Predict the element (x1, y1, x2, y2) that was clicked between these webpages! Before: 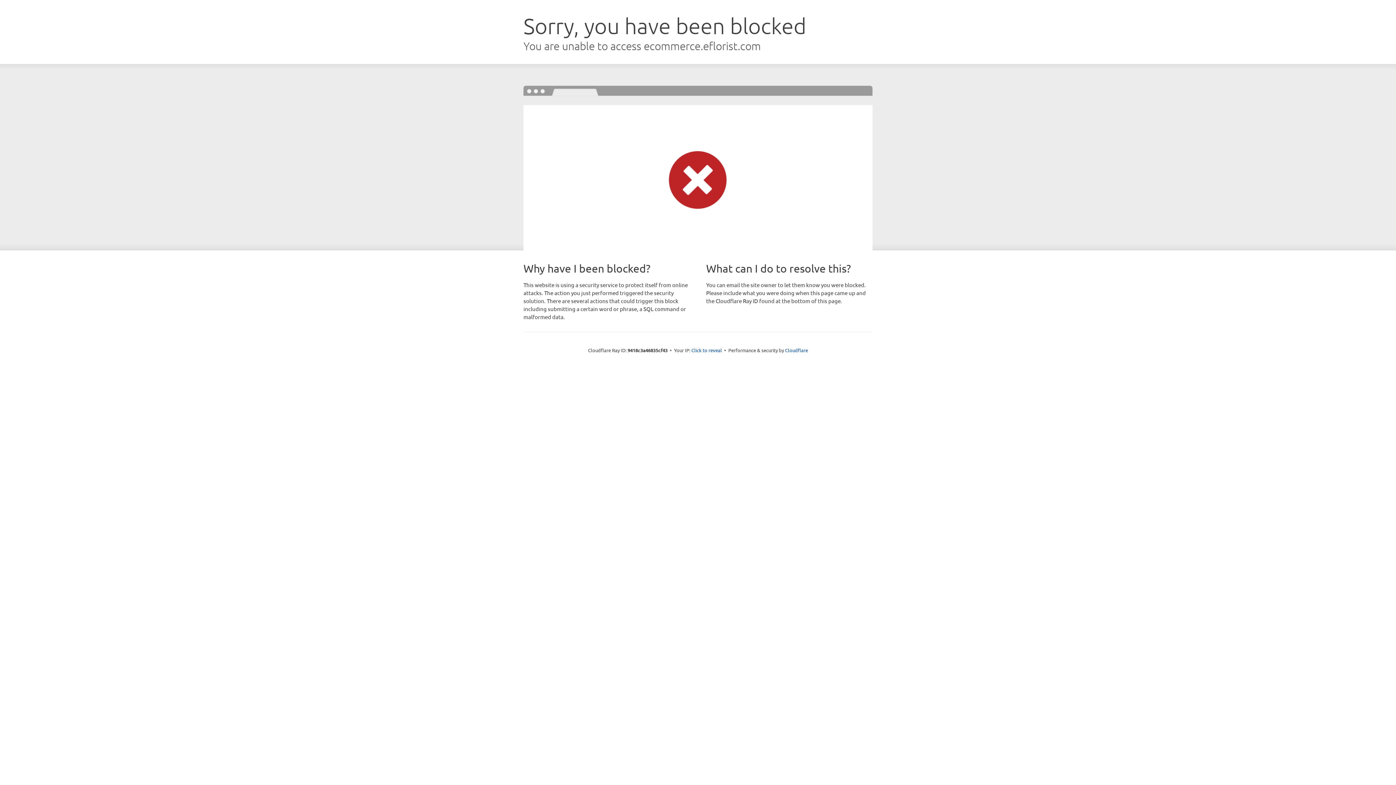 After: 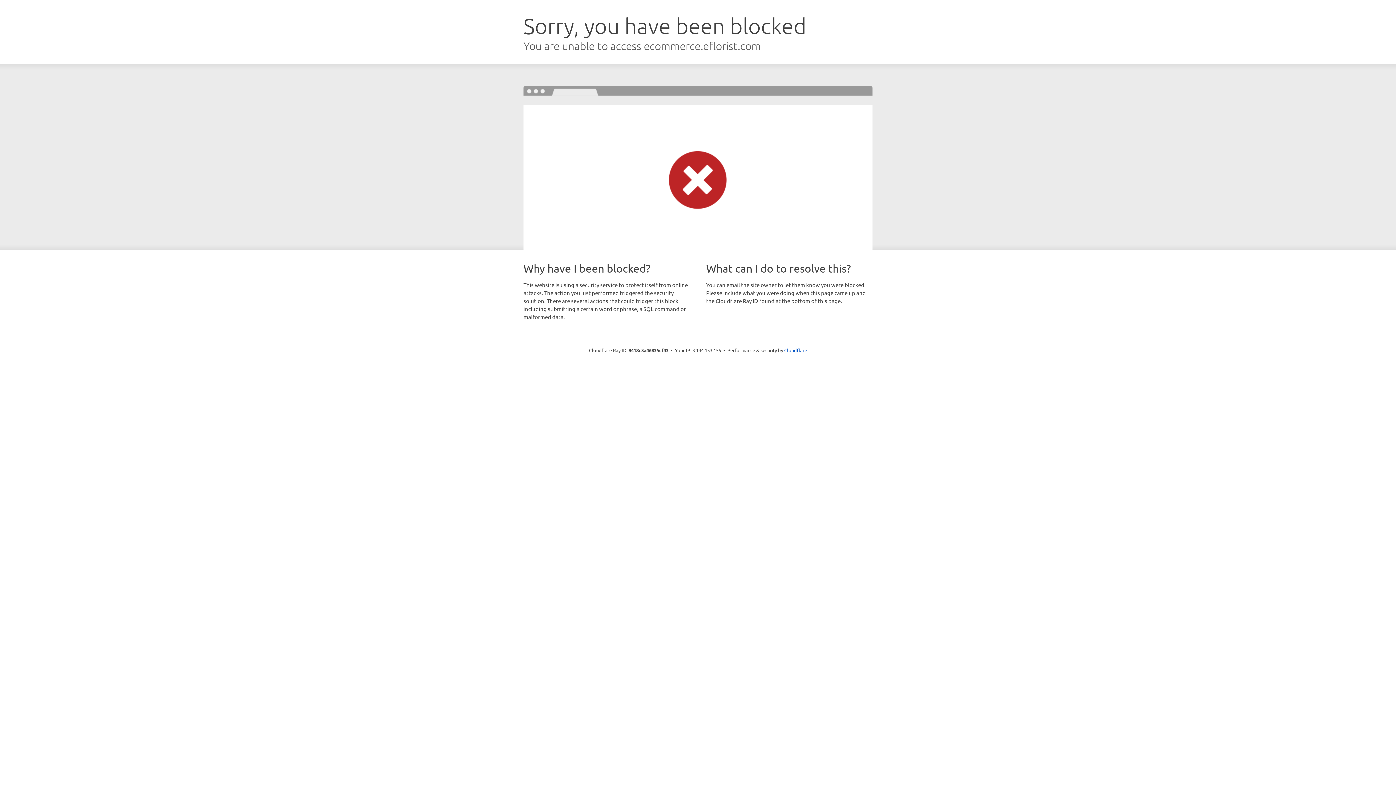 Action: label: Click to reveal bbox: (691, 346, 722, 353)